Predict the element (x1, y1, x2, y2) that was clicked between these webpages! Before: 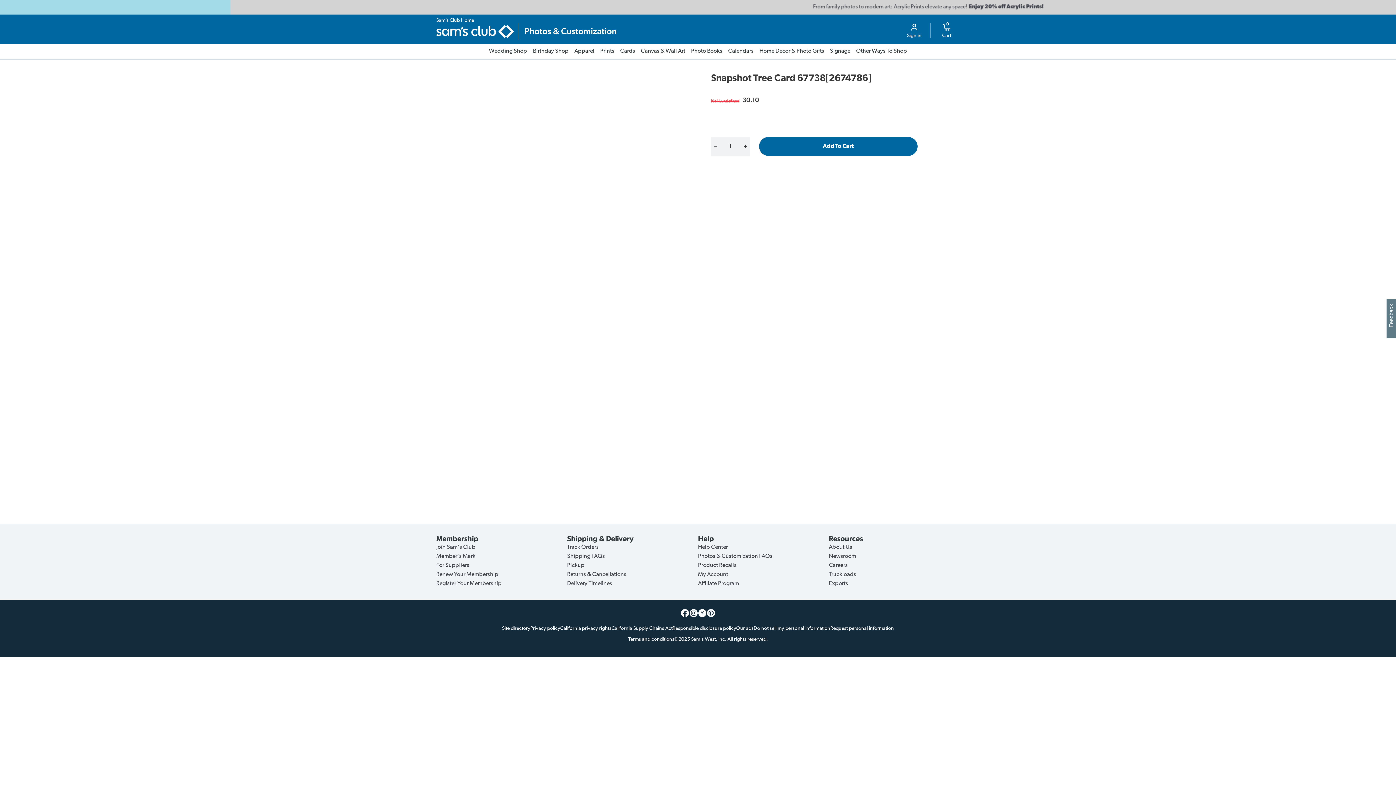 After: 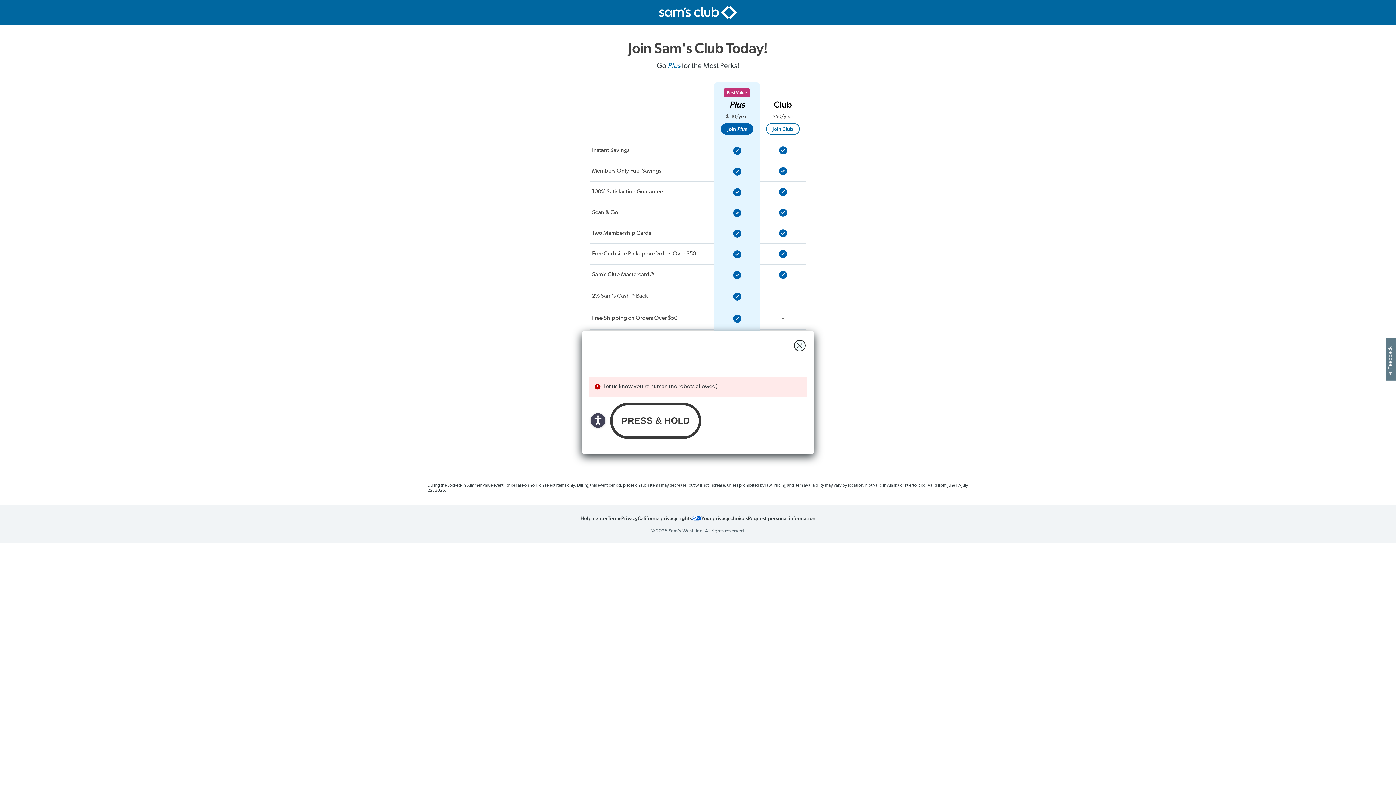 Action: bbox: (436, 544, 475, 550) label: Join Sam's Club